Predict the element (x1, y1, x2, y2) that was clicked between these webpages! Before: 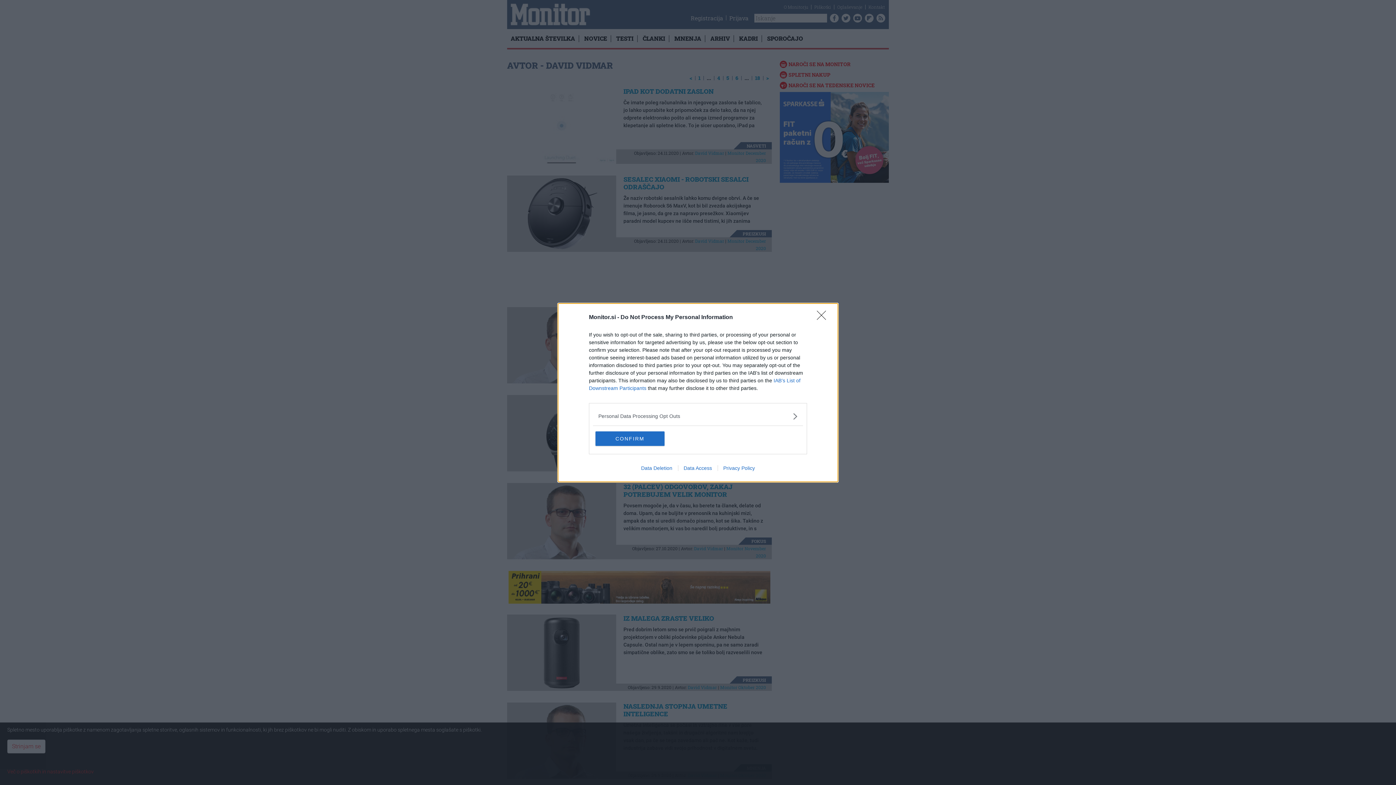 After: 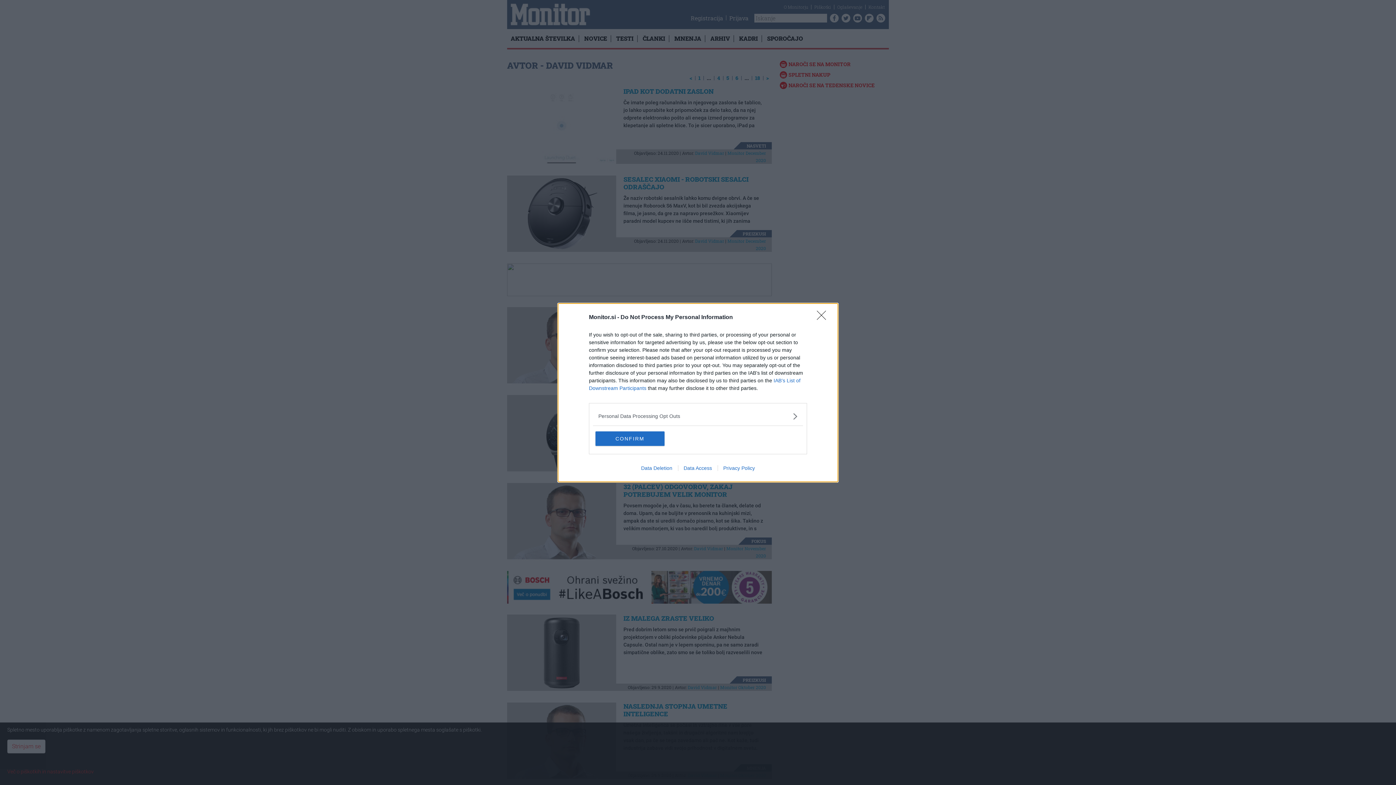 Action: label: Data Access bbox: (678, 465, 717, 471)